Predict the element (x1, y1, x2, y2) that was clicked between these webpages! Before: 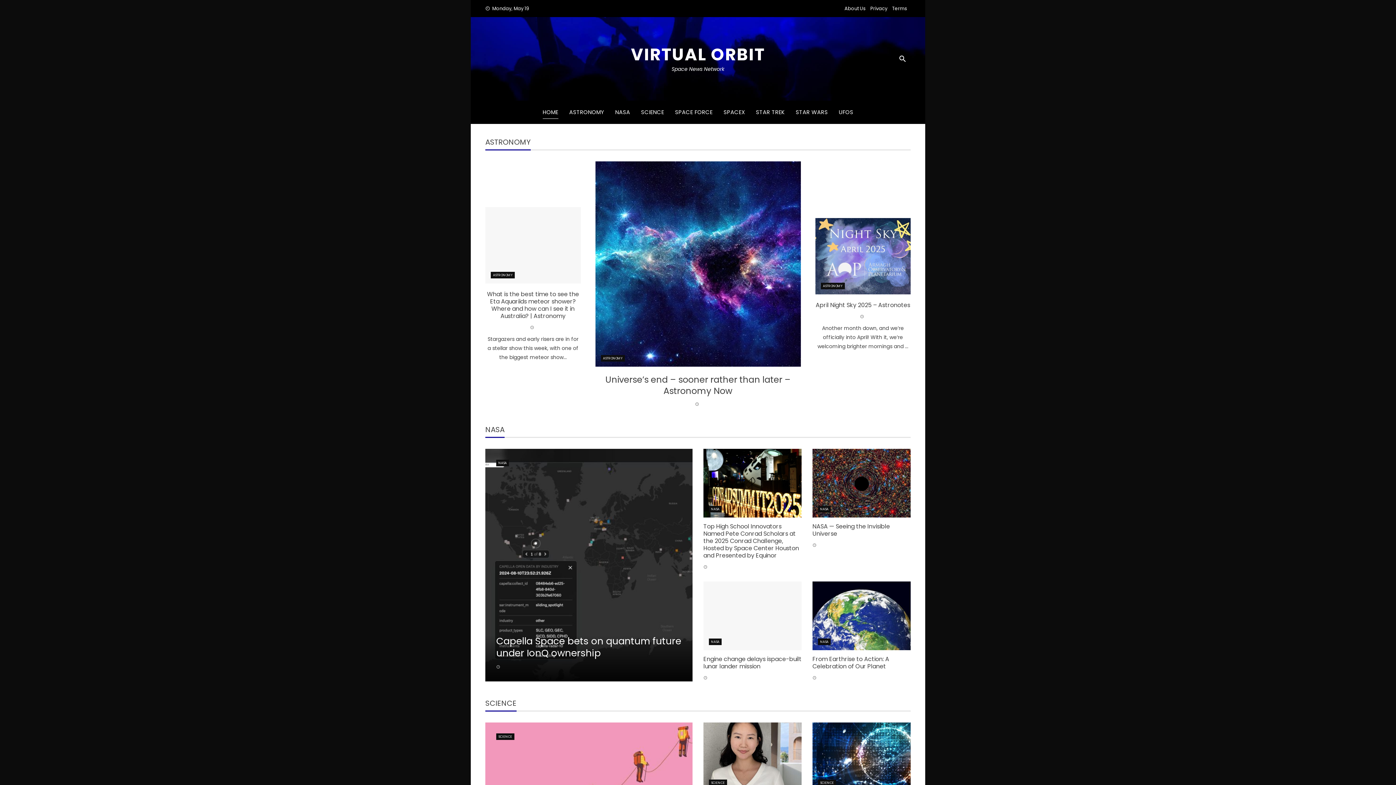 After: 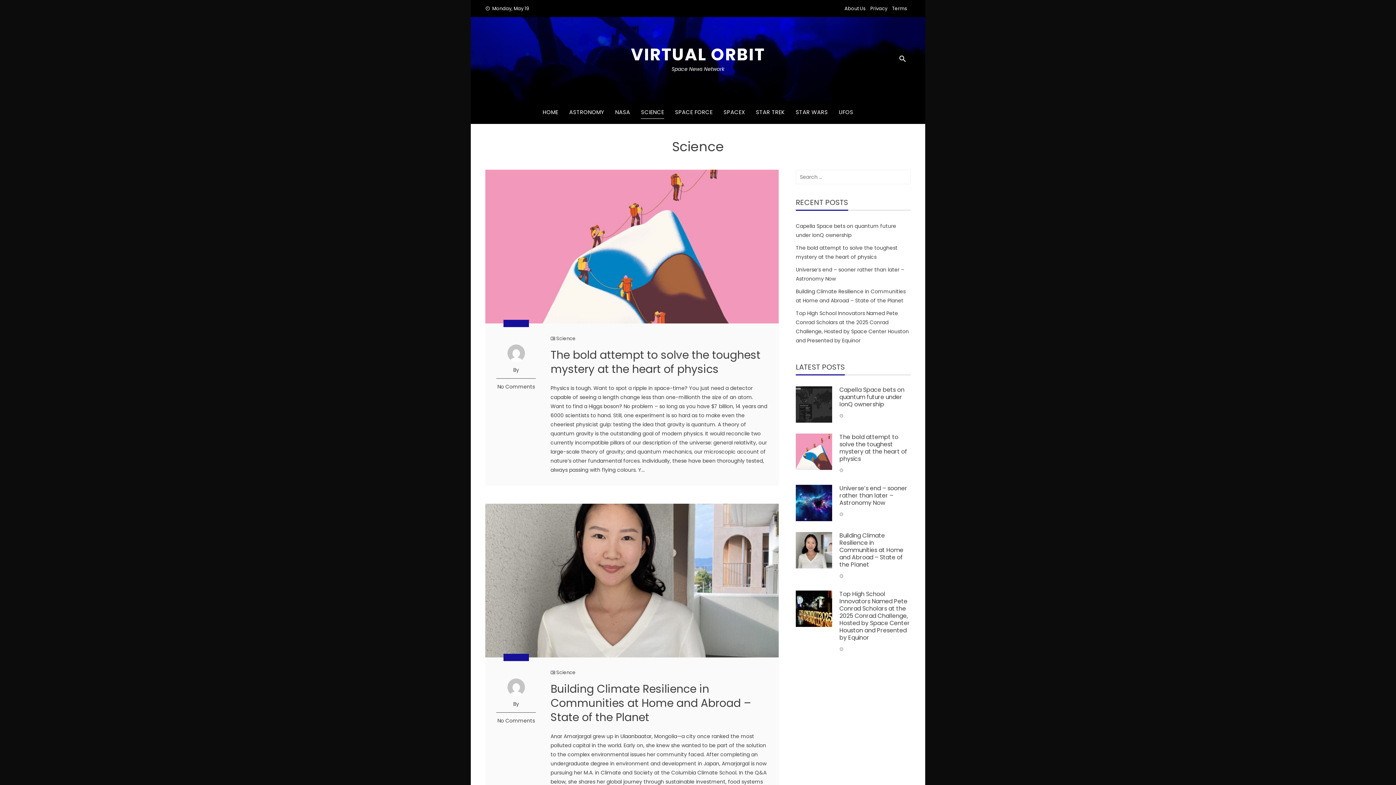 Action: bbox: (641, 106, 664, 118) label: SCIENCE